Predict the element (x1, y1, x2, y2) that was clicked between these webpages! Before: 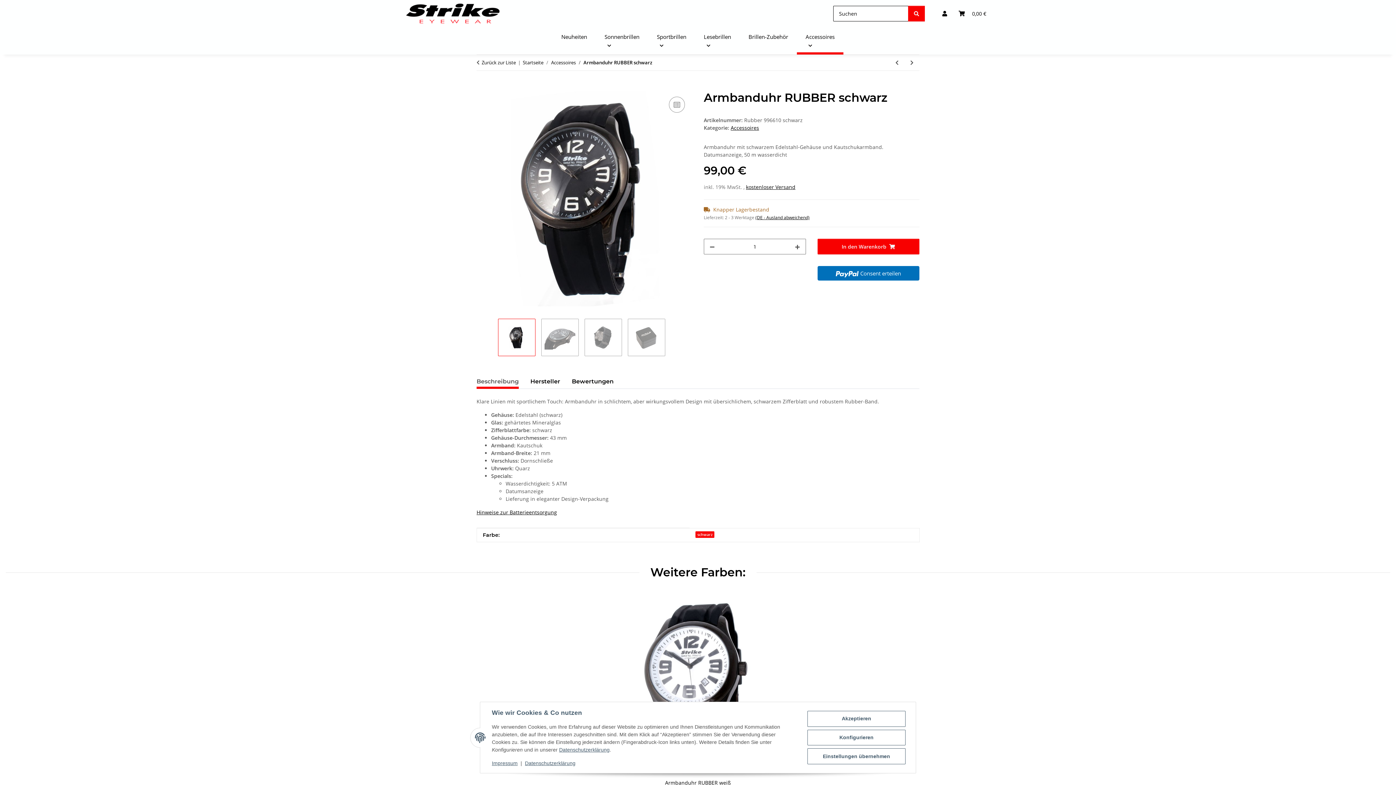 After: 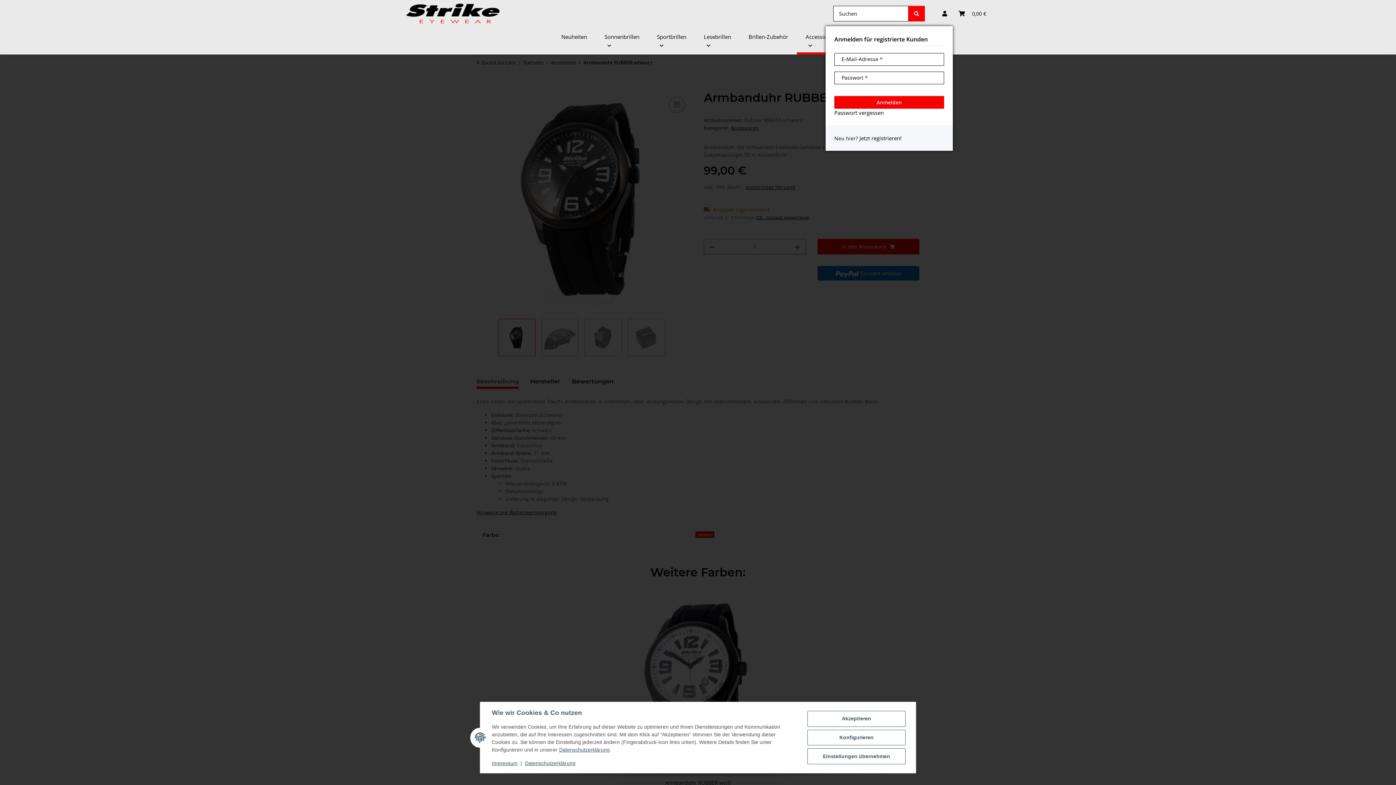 Action: label: Mein Konto bbox: (936, 0, 953, 26)